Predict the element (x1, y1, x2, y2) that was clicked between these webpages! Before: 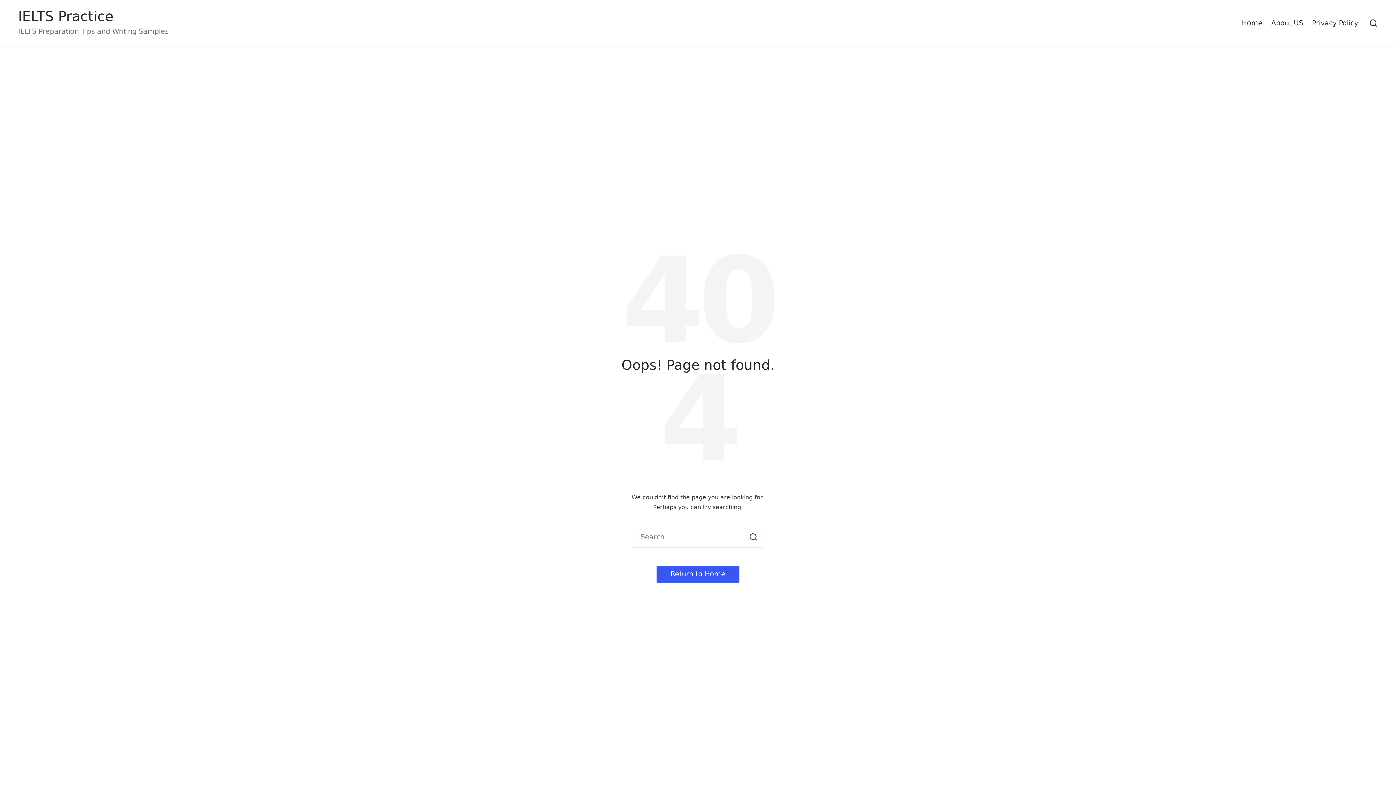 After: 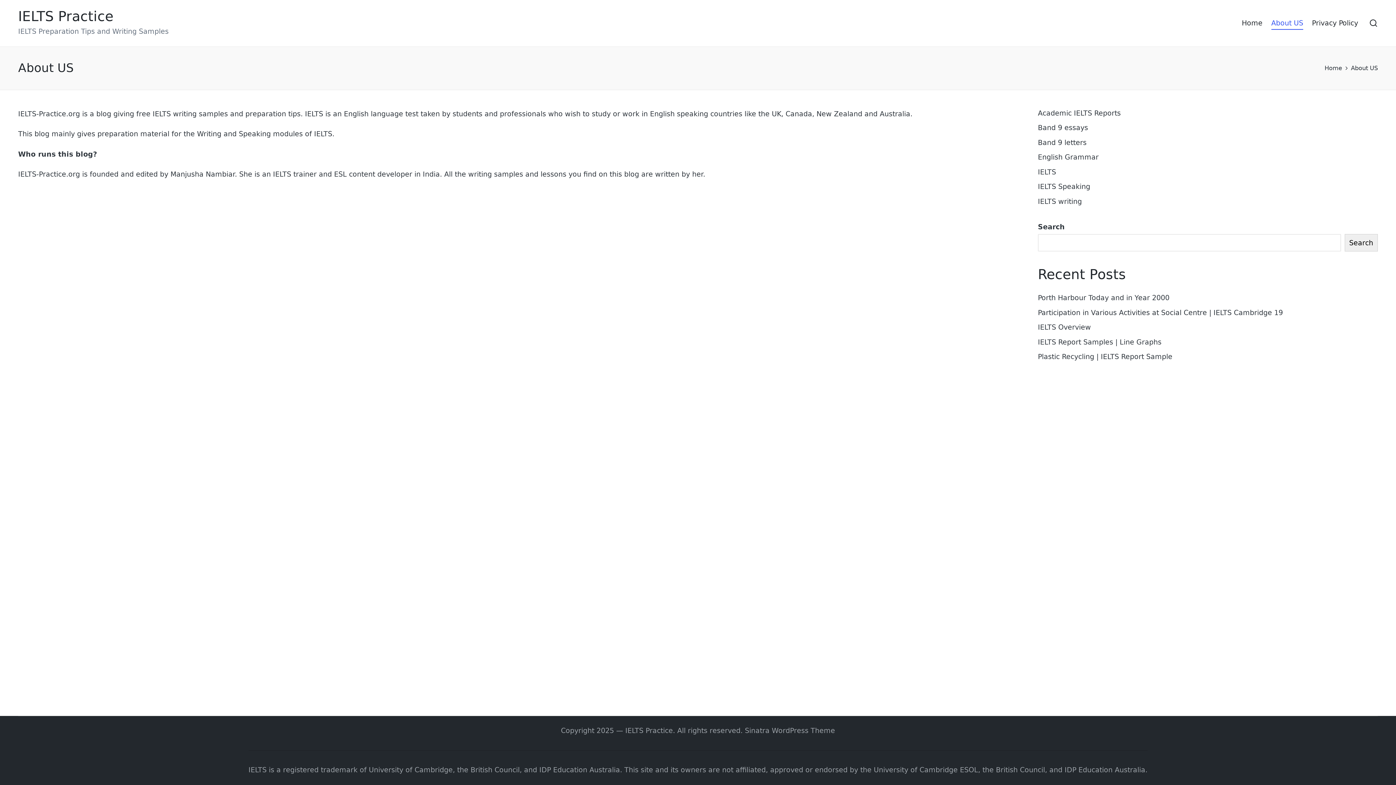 Action: label: About US bbox: (1271, 16, 1303, 29)